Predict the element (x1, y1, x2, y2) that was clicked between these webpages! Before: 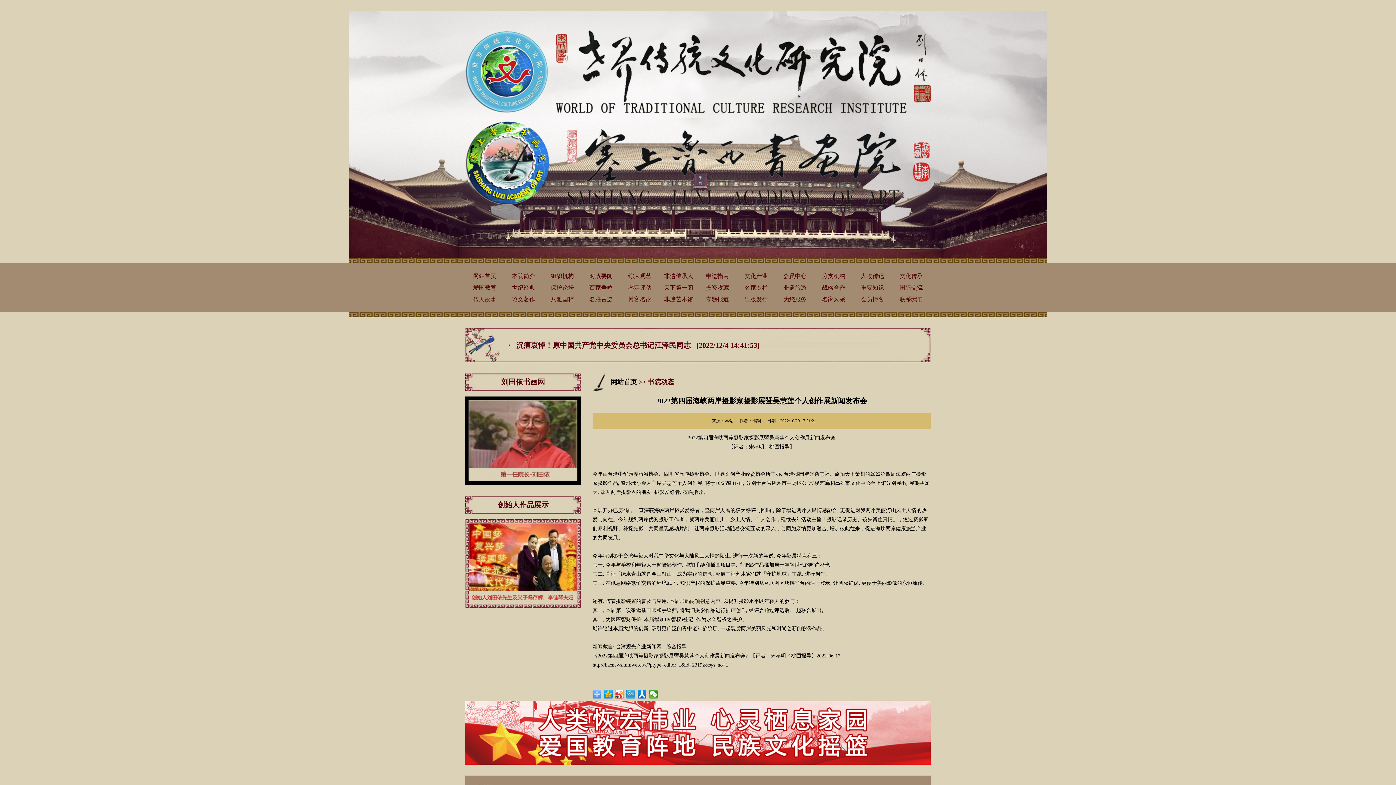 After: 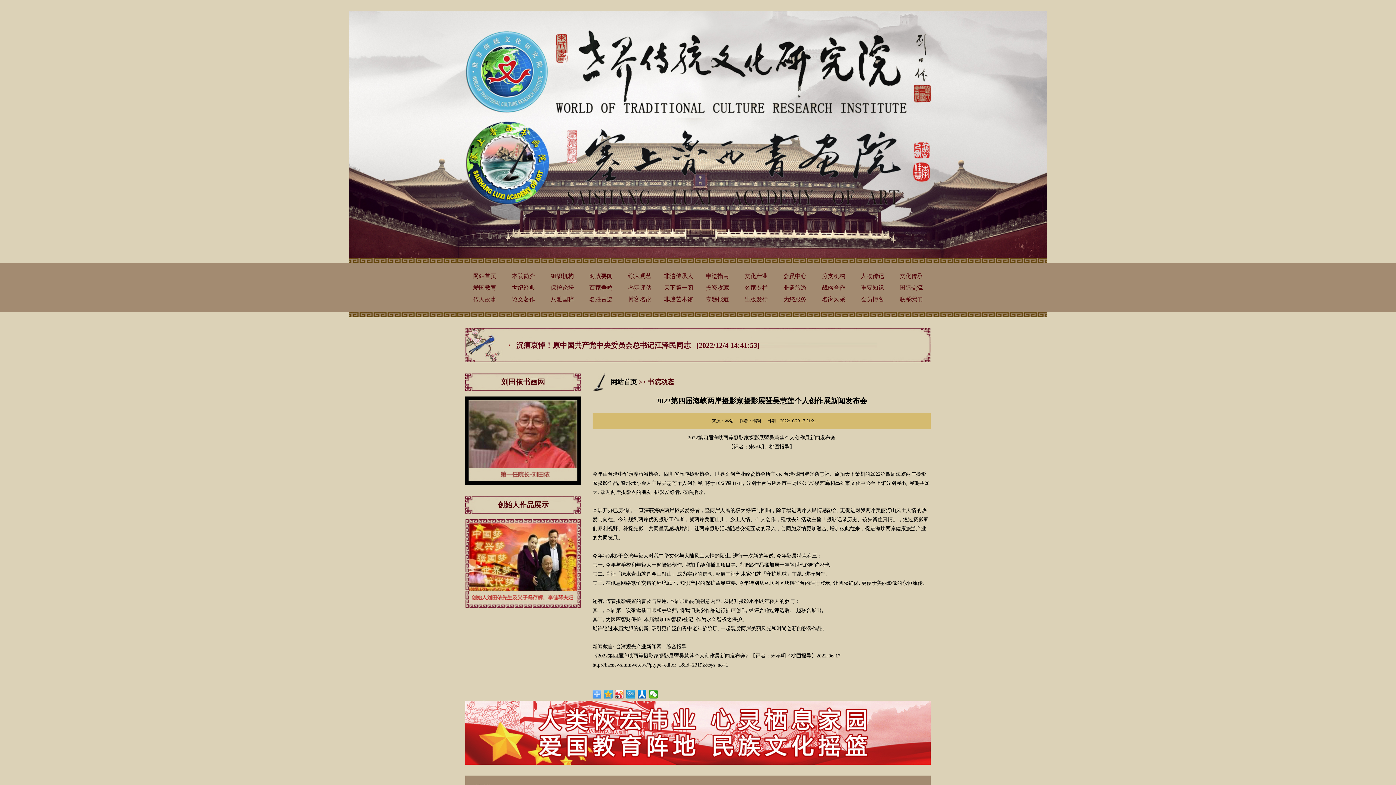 Action: bbox: (604, 690, 613, 698)